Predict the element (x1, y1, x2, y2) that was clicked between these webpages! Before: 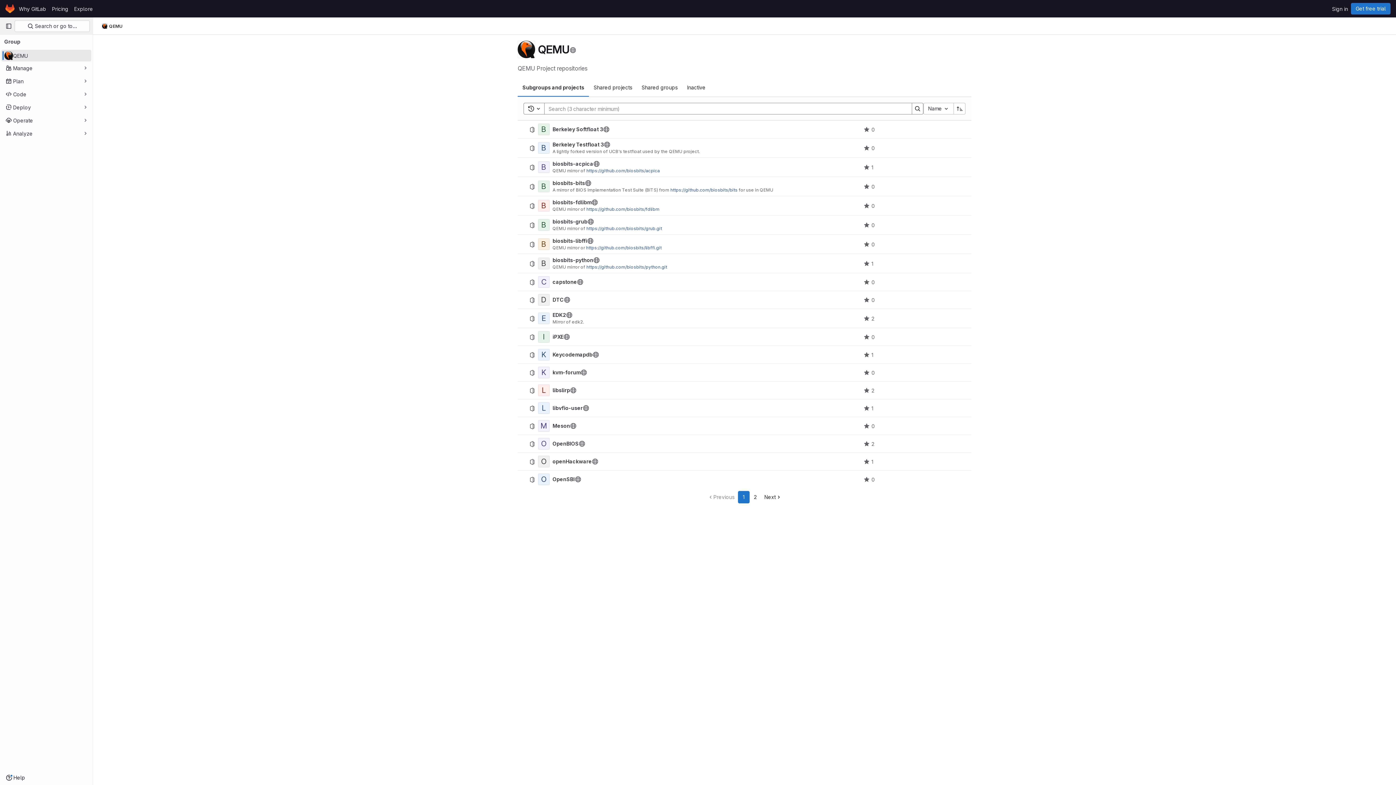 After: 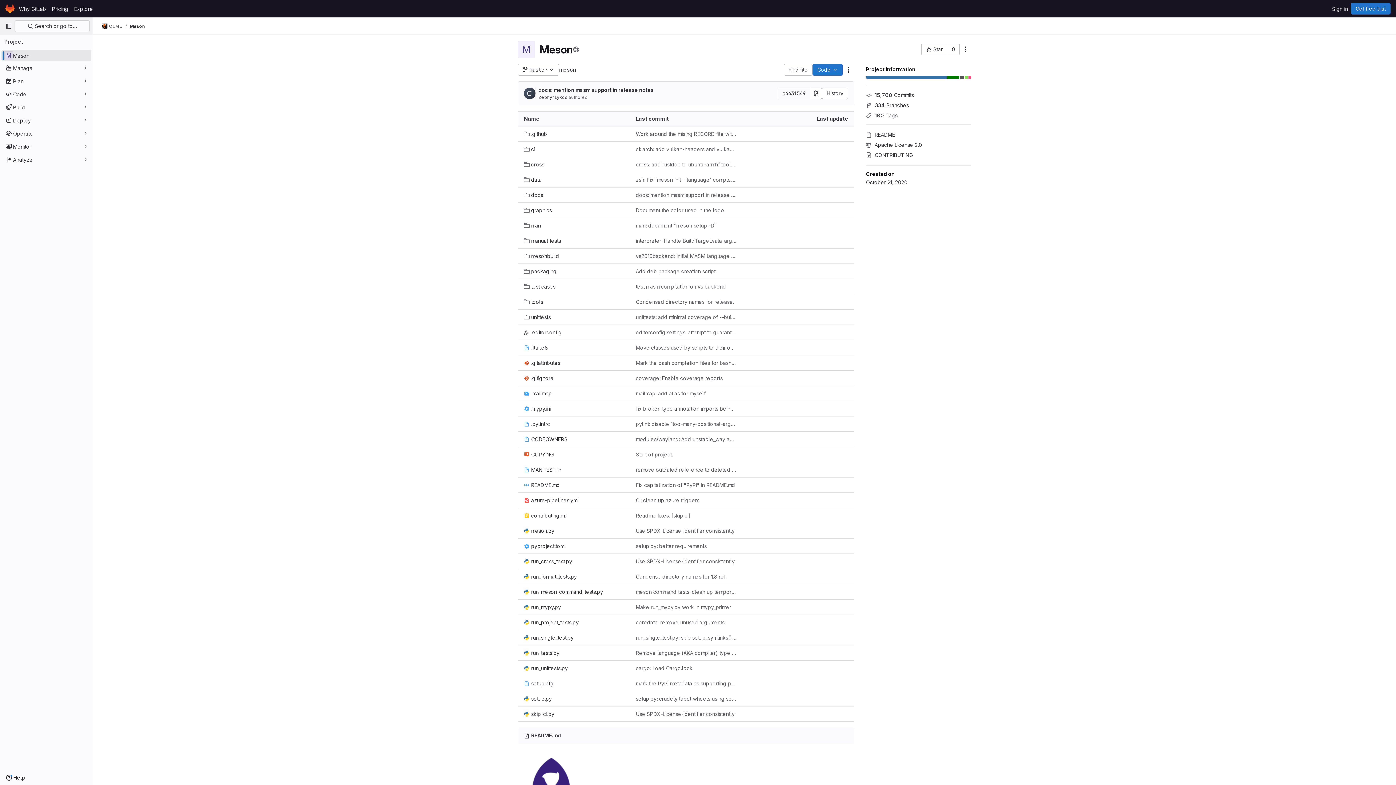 Action: bbox: (570, 422, 576, 429) label: Public - The project can be accessed without any authentication.